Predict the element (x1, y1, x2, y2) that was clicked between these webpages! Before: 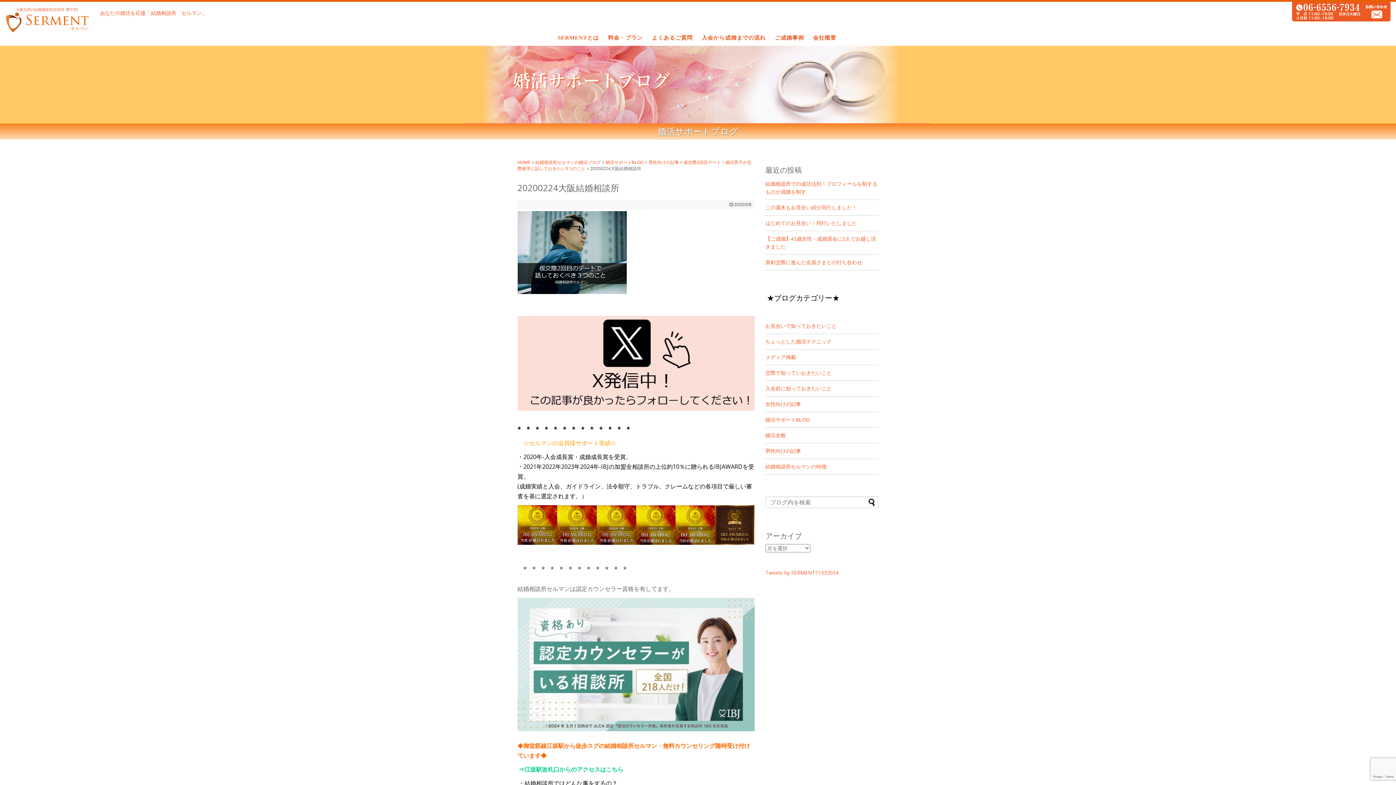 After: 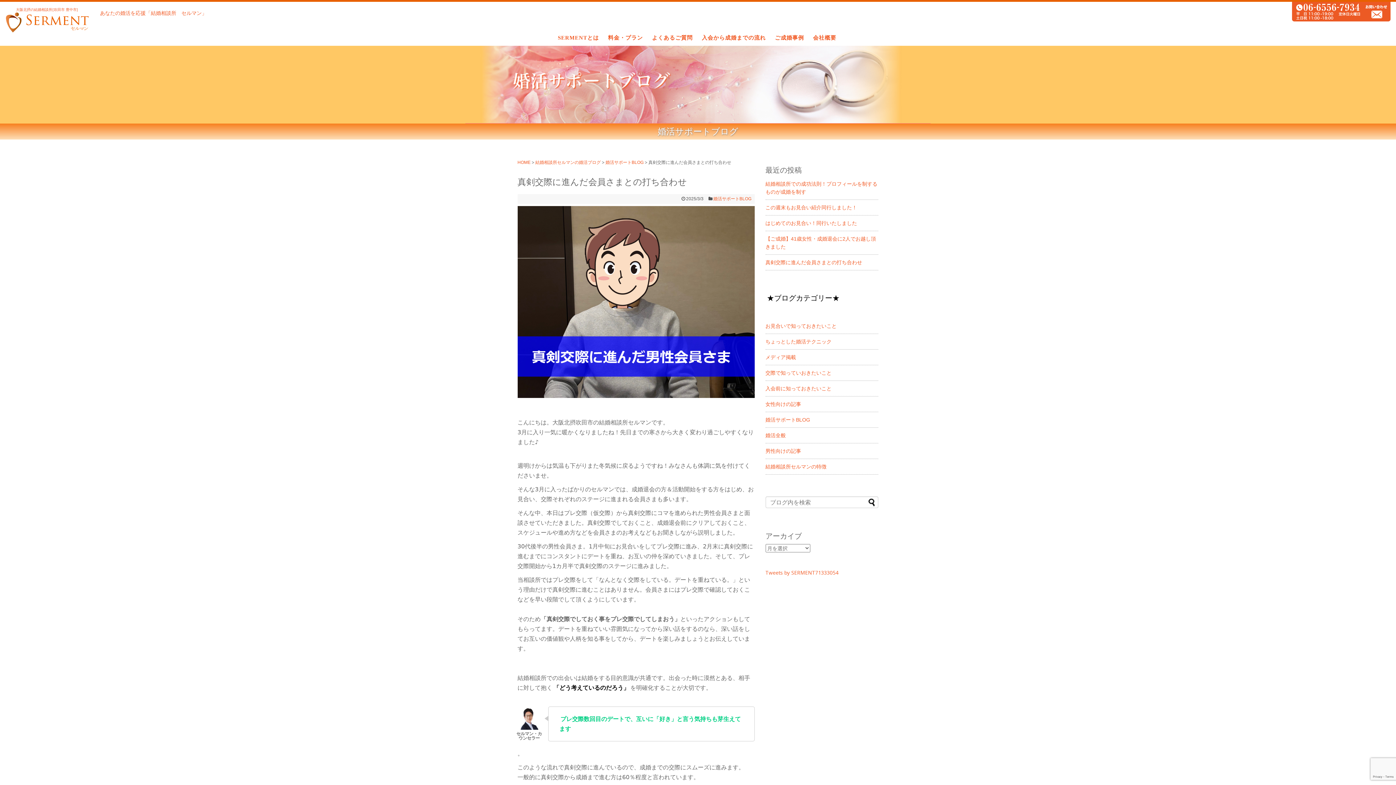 Action: bbox: (765, 259, 862, 265) label: 真剣交際に進んだ会員さまとの打ち合わせ